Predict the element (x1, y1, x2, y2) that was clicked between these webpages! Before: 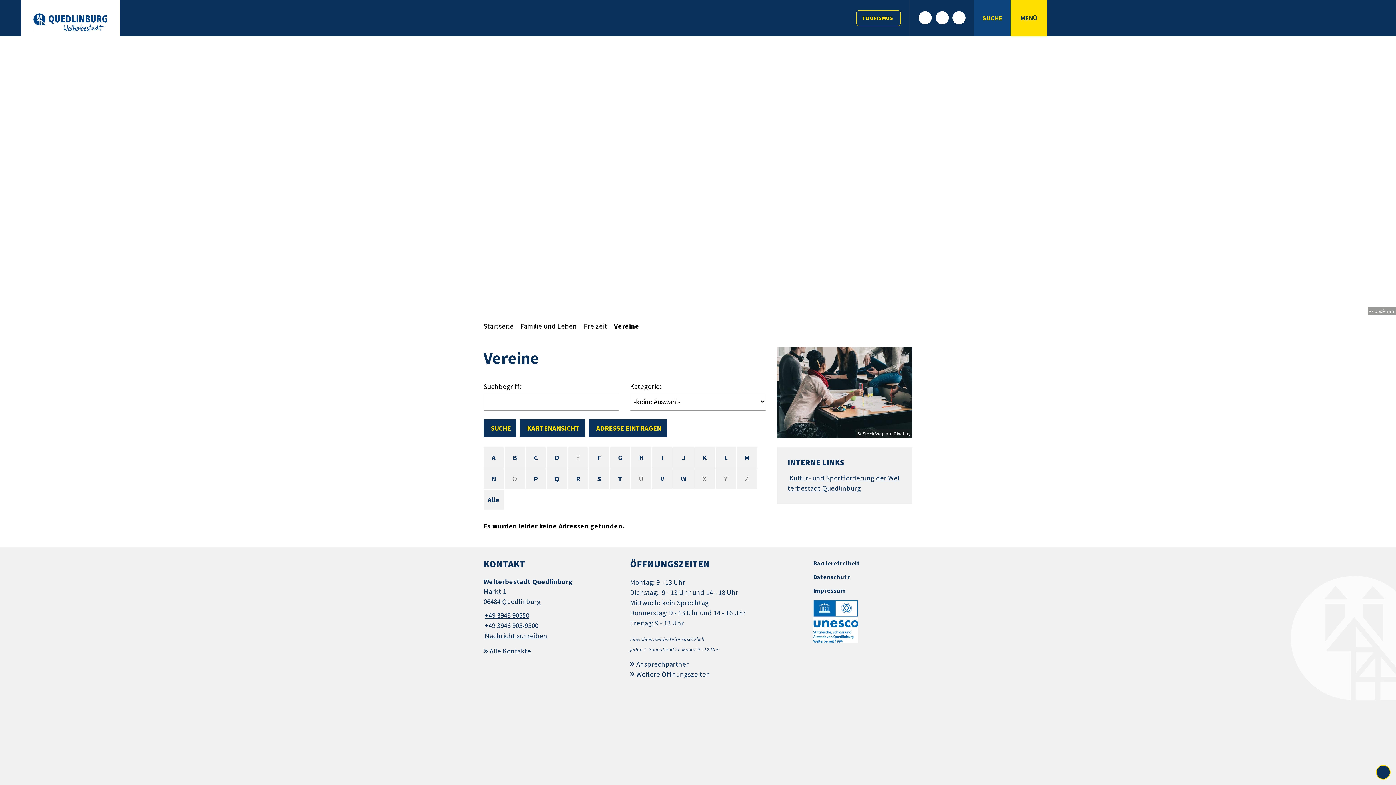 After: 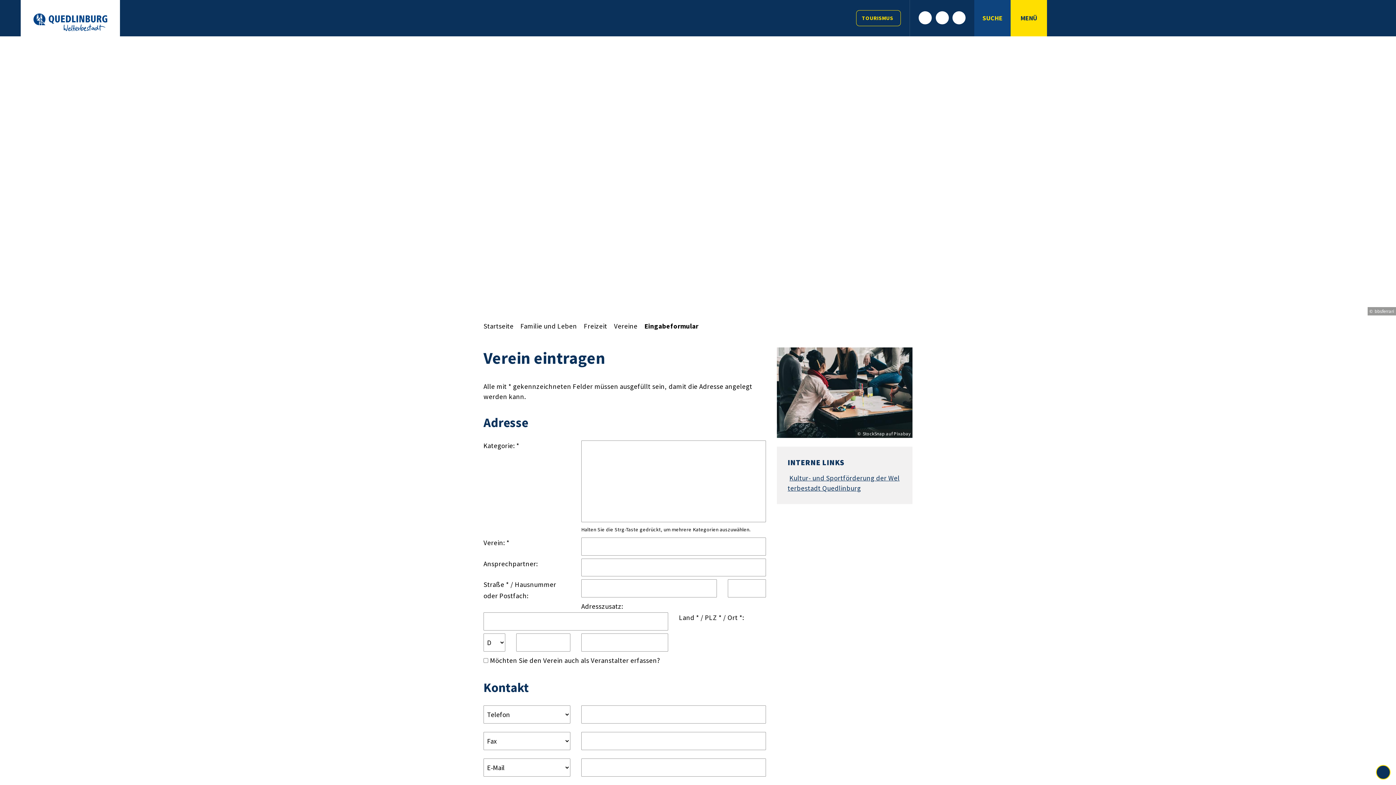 Action: label: ADRESSE EINTRAGEN bbox: (589, 419, 667, 436)